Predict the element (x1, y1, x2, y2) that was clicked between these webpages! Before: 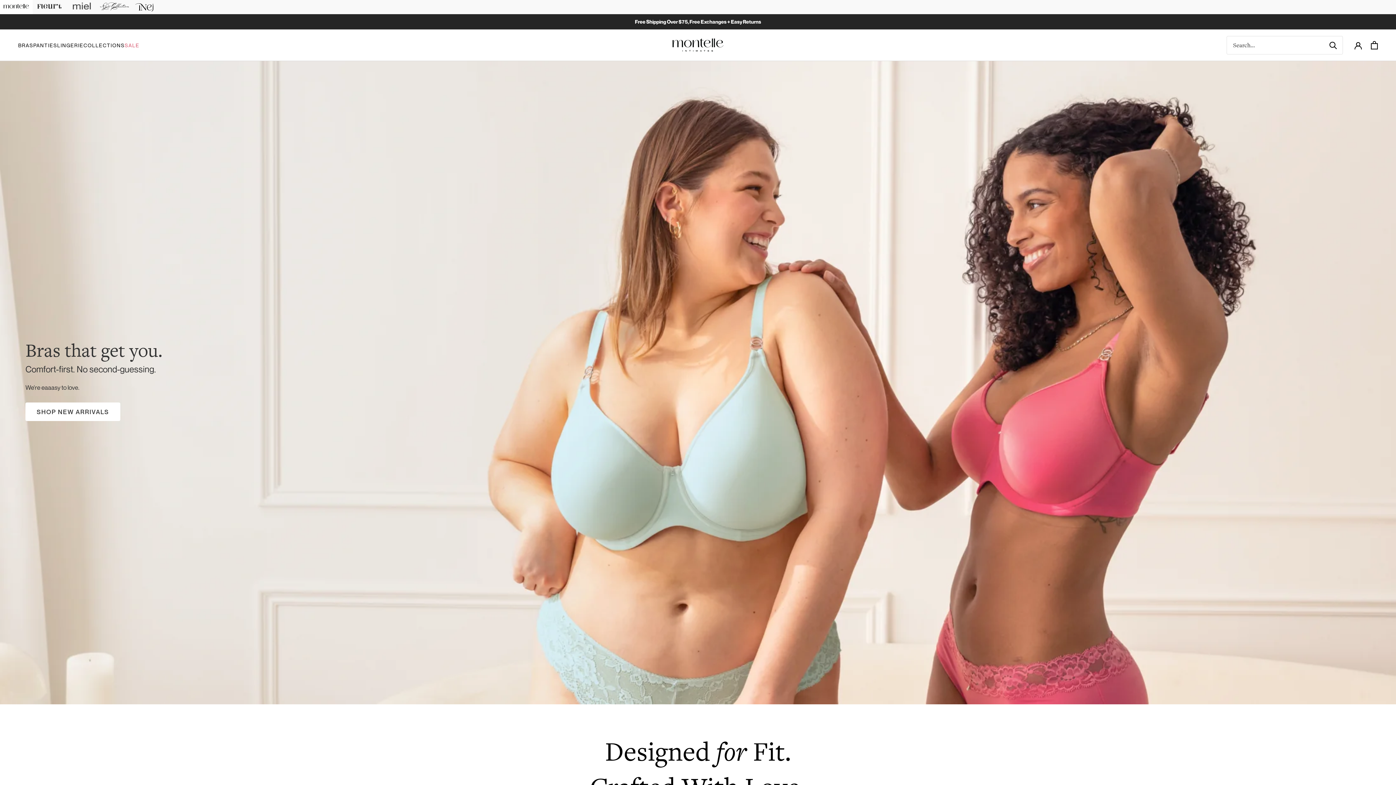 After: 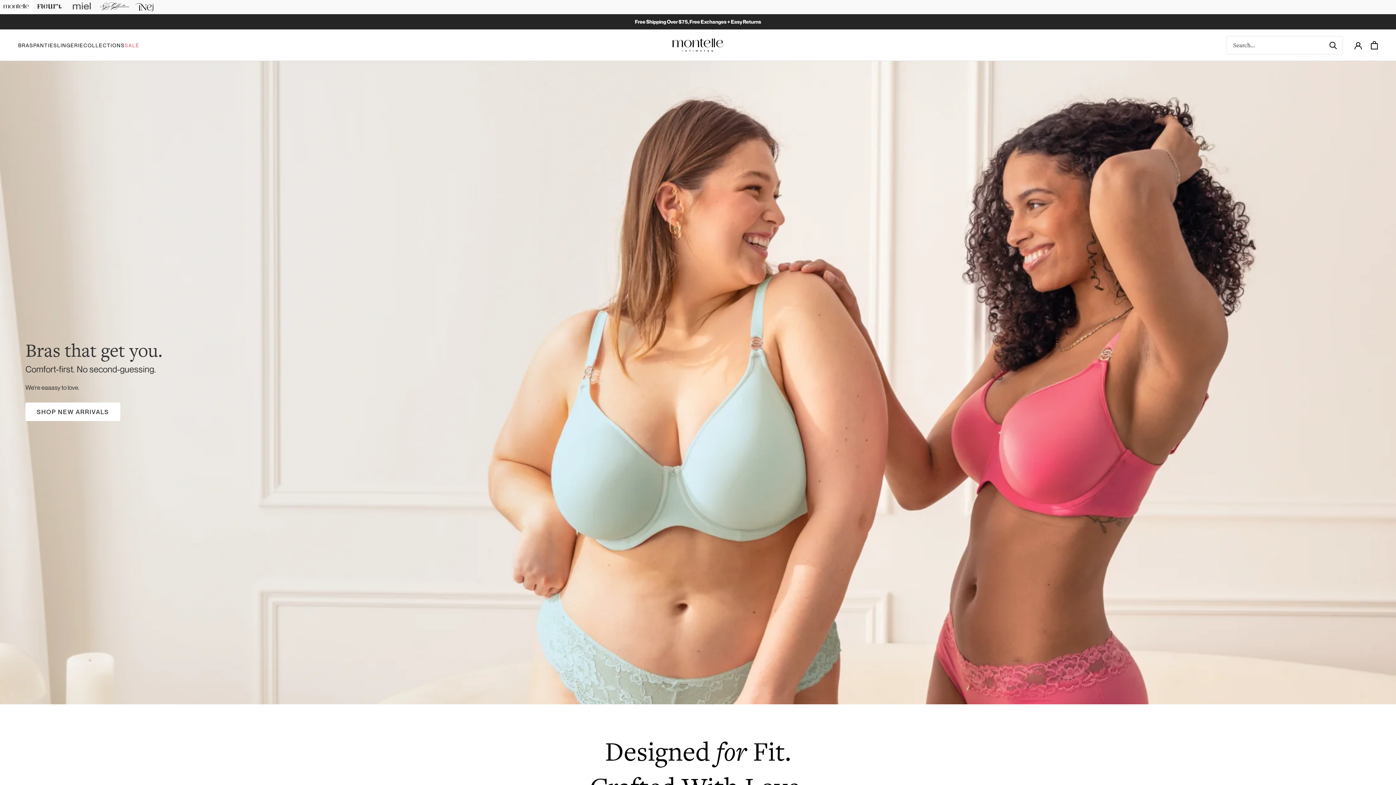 Action: bbox: (672, 38, 723, 51)